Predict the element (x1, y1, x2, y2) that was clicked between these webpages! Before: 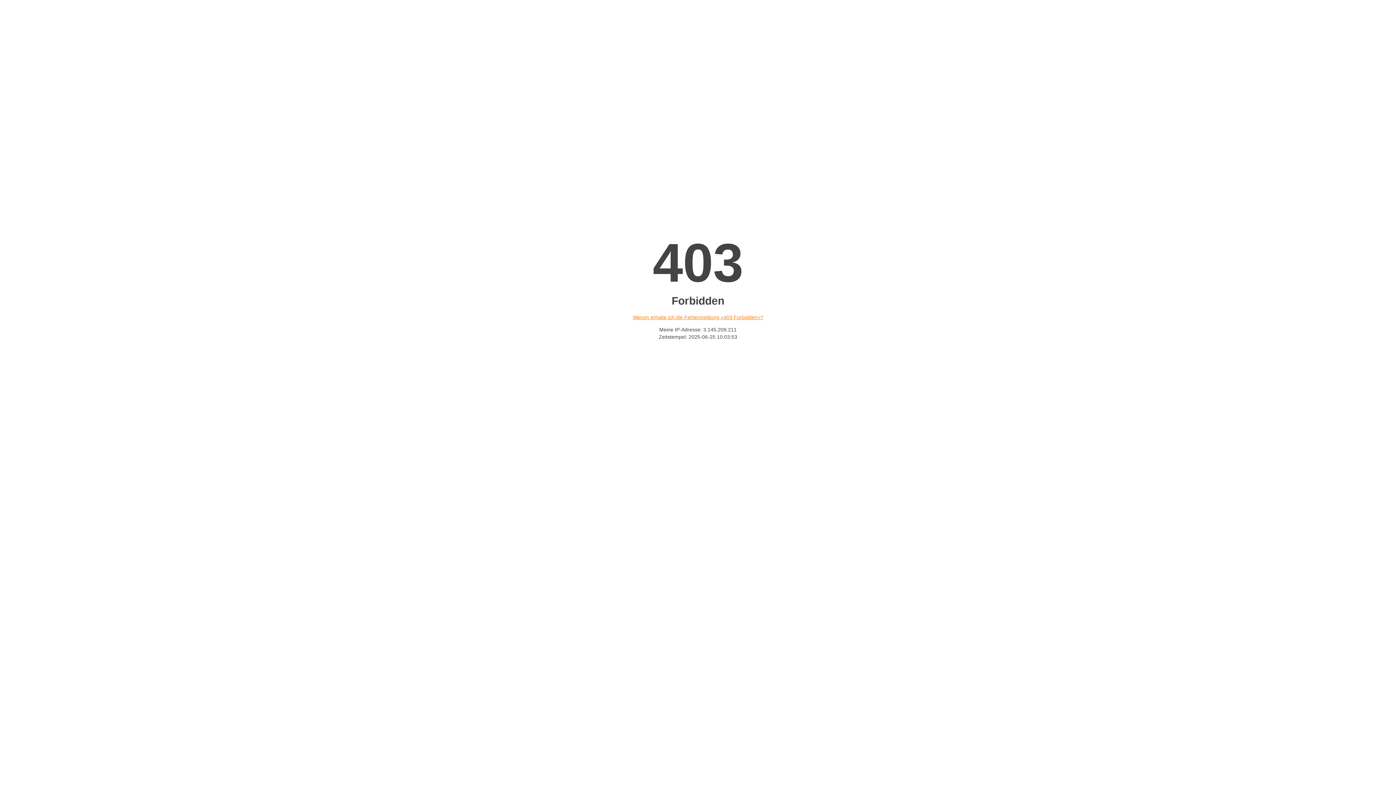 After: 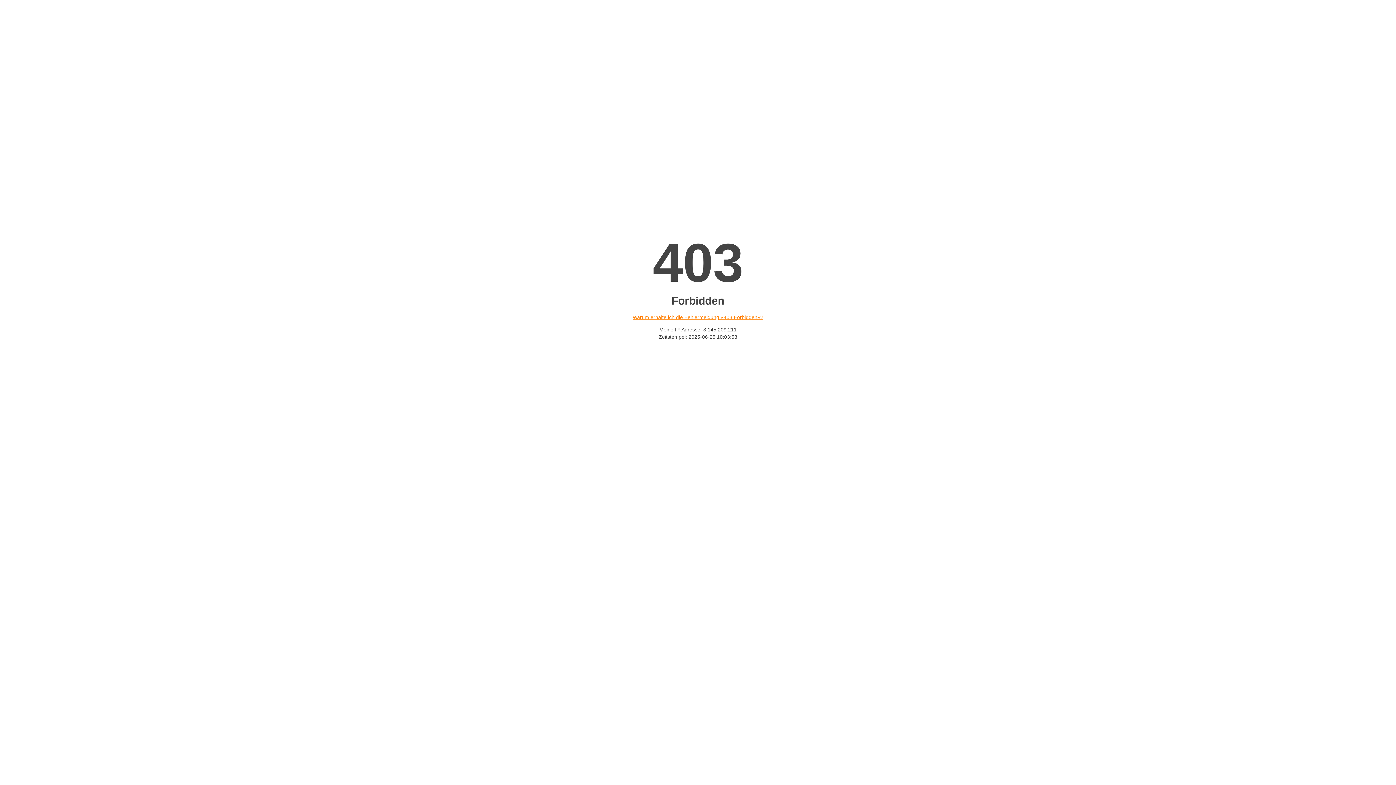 Action: bbox: (632, 314, 763, 320) label: Warum erhalte ich die Fehlermeldung «403 Forbidden»?